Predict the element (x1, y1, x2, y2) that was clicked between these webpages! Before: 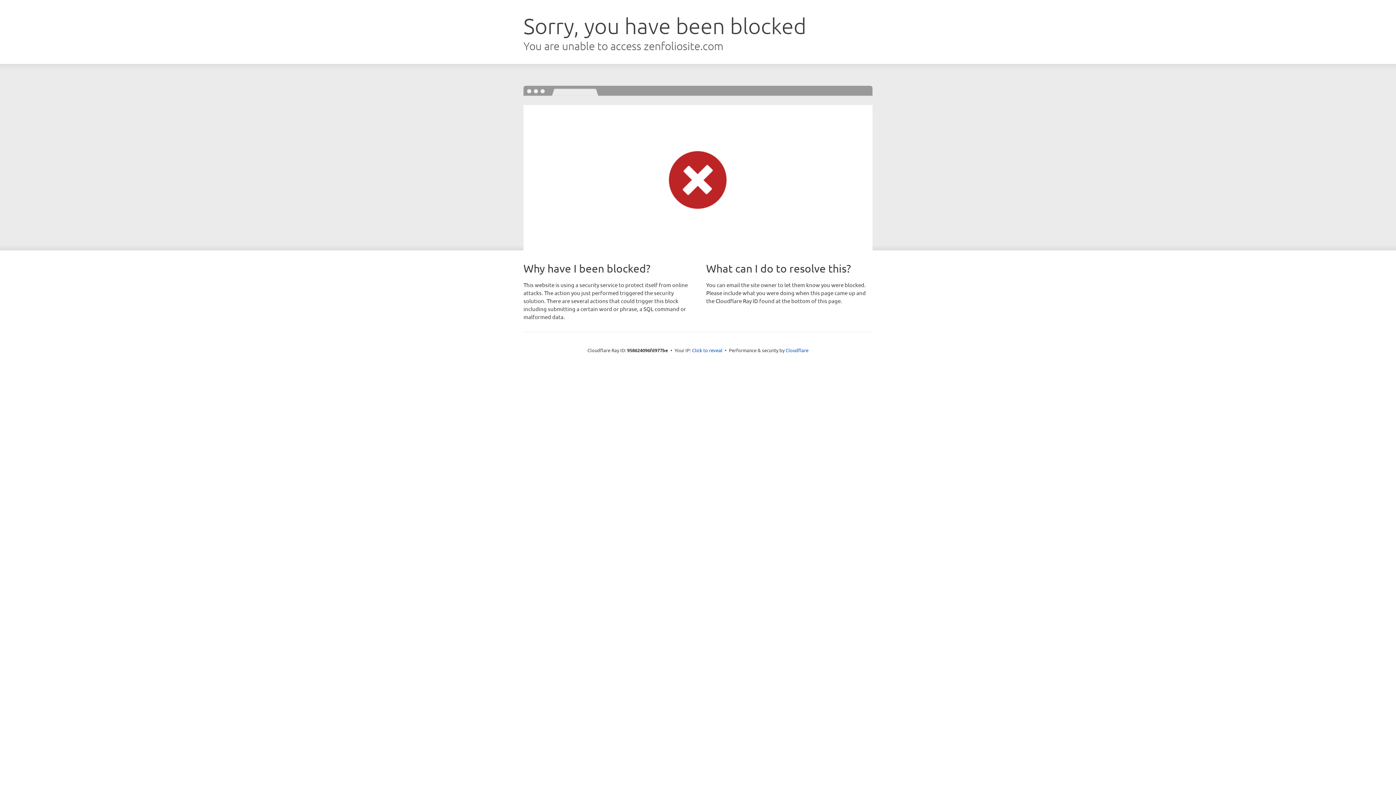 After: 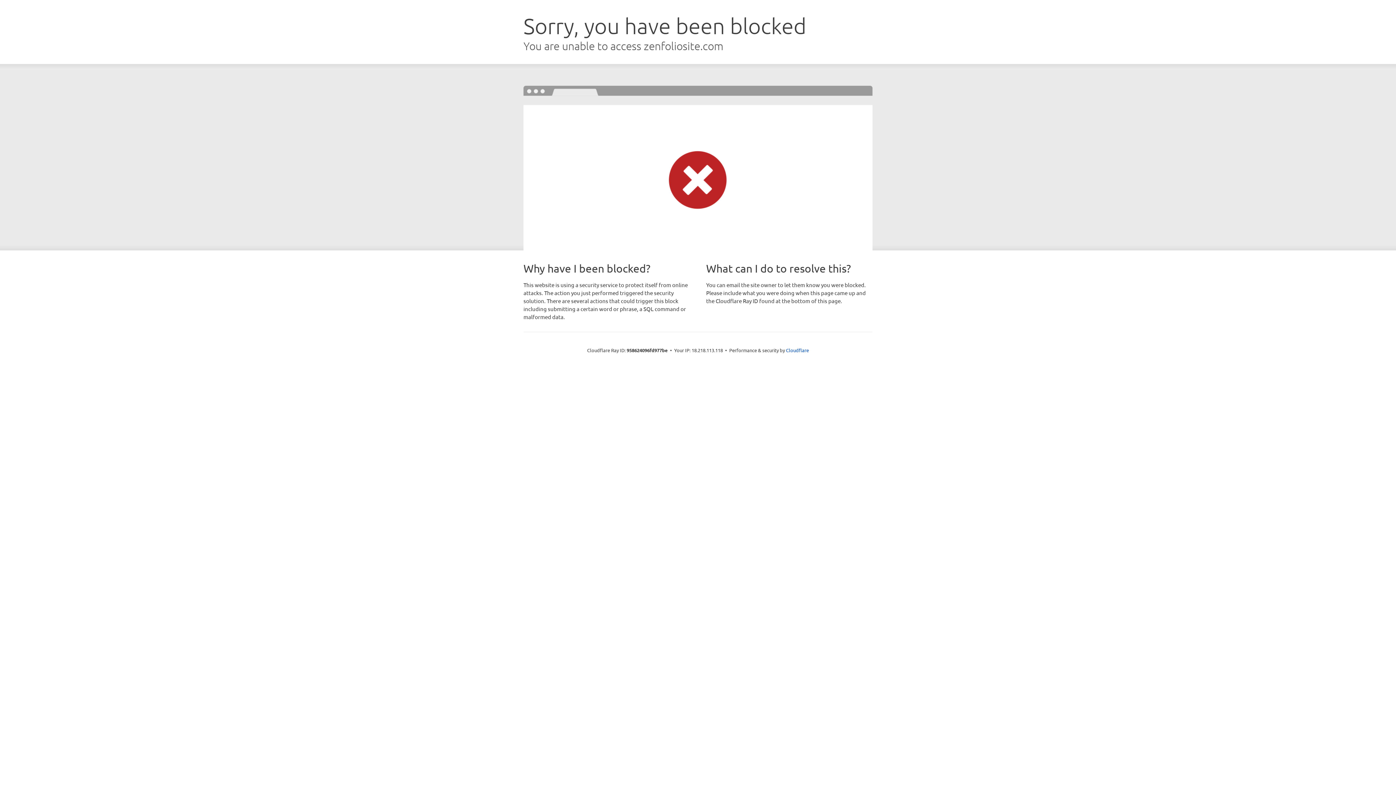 Action: bbox: (692, 346, 722, 353) label: Click to reveal